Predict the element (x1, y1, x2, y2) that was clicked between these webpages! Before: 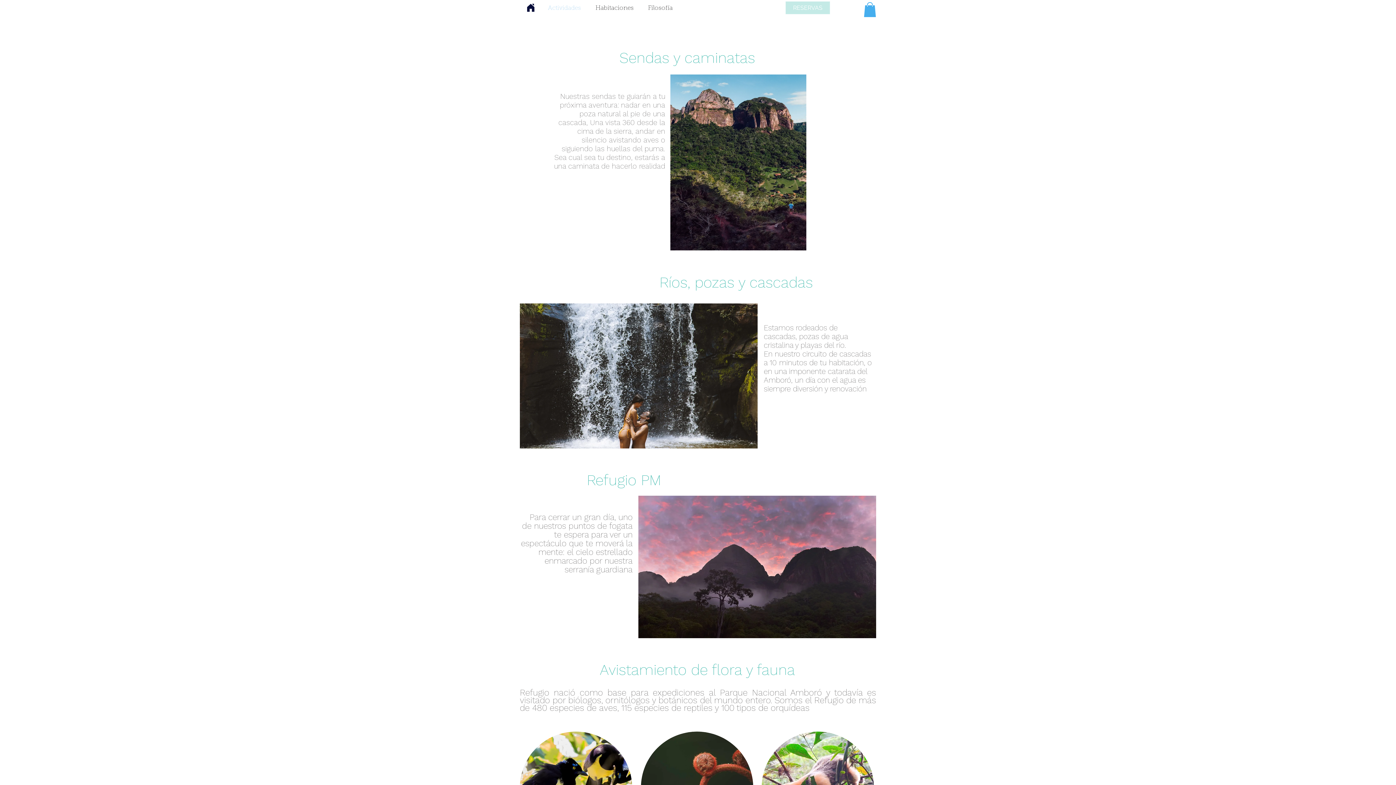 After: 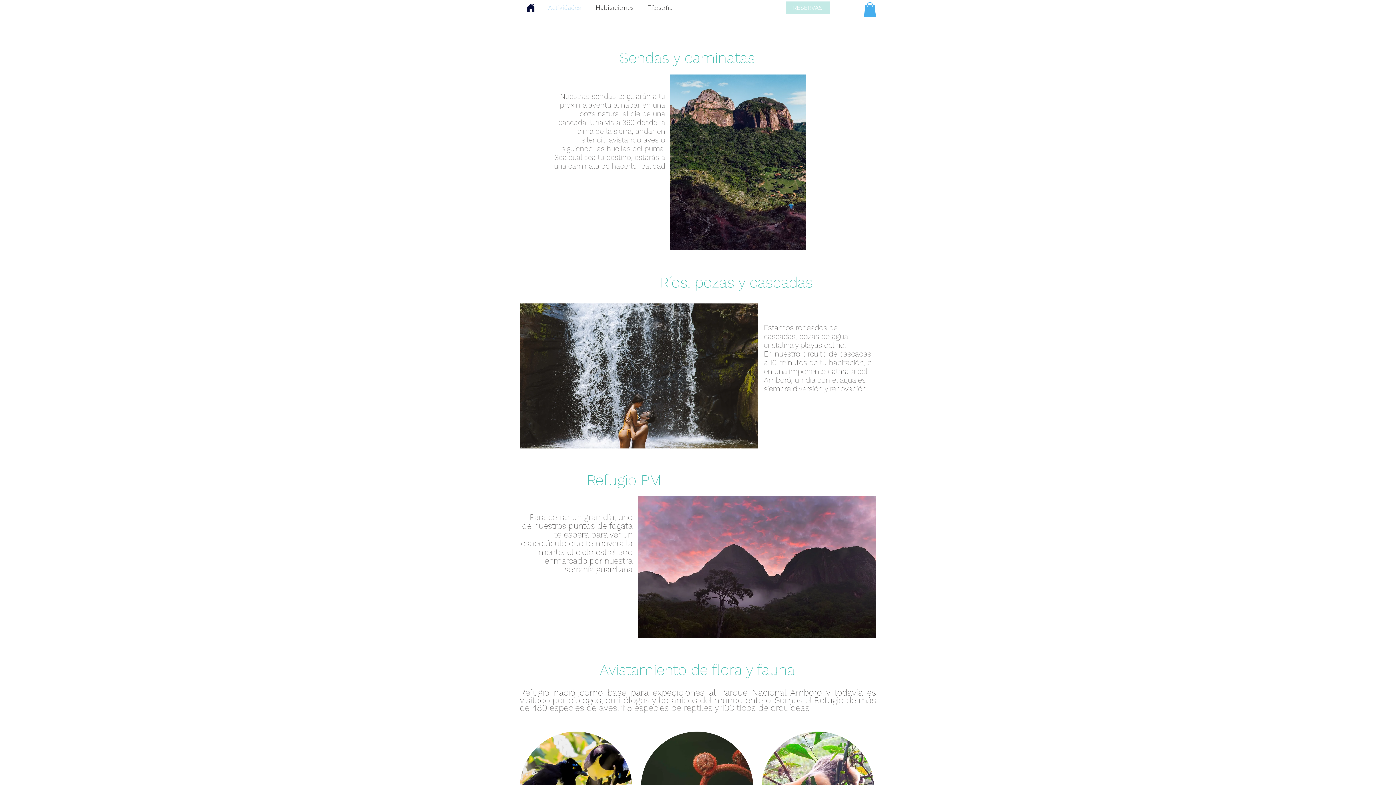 Action: label: Actividades bbox: (540, 4, 588, 12)